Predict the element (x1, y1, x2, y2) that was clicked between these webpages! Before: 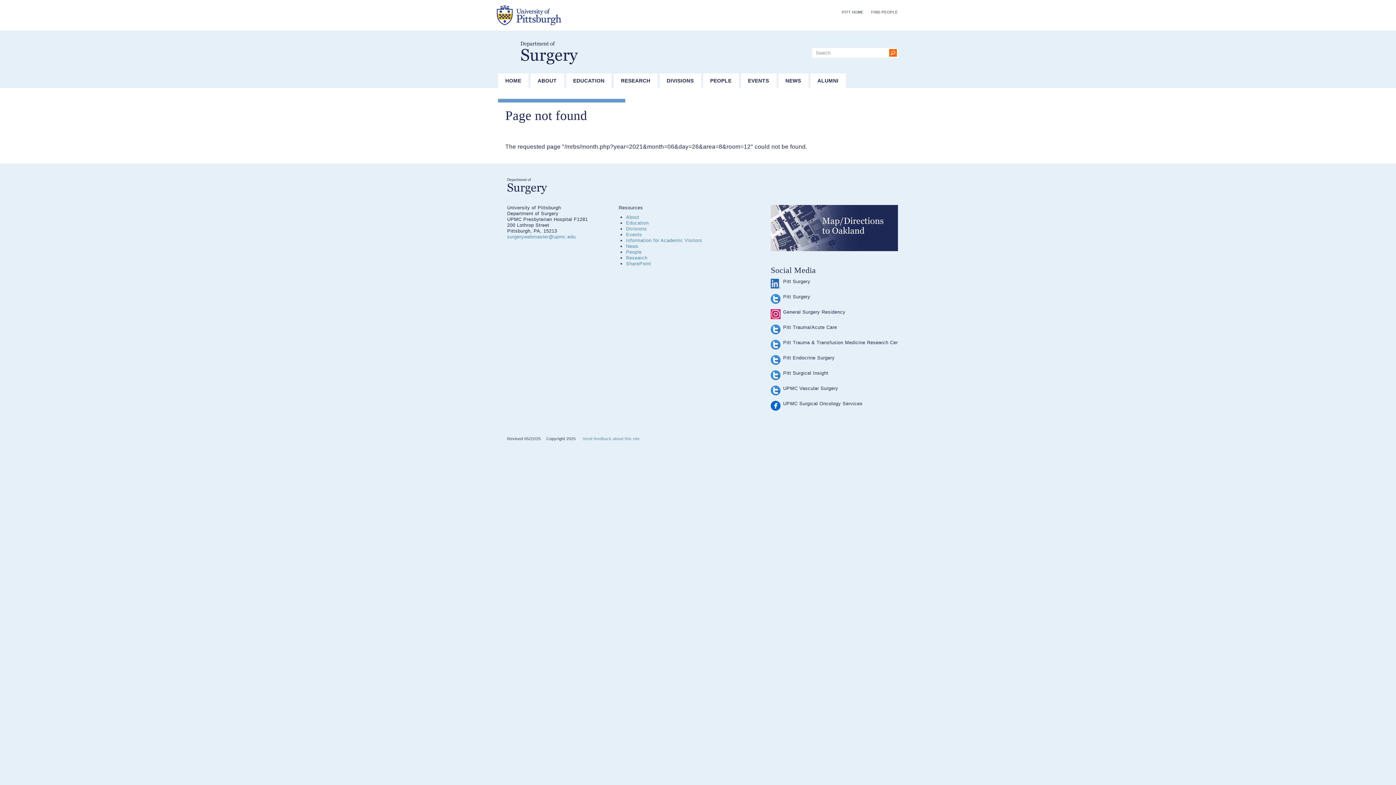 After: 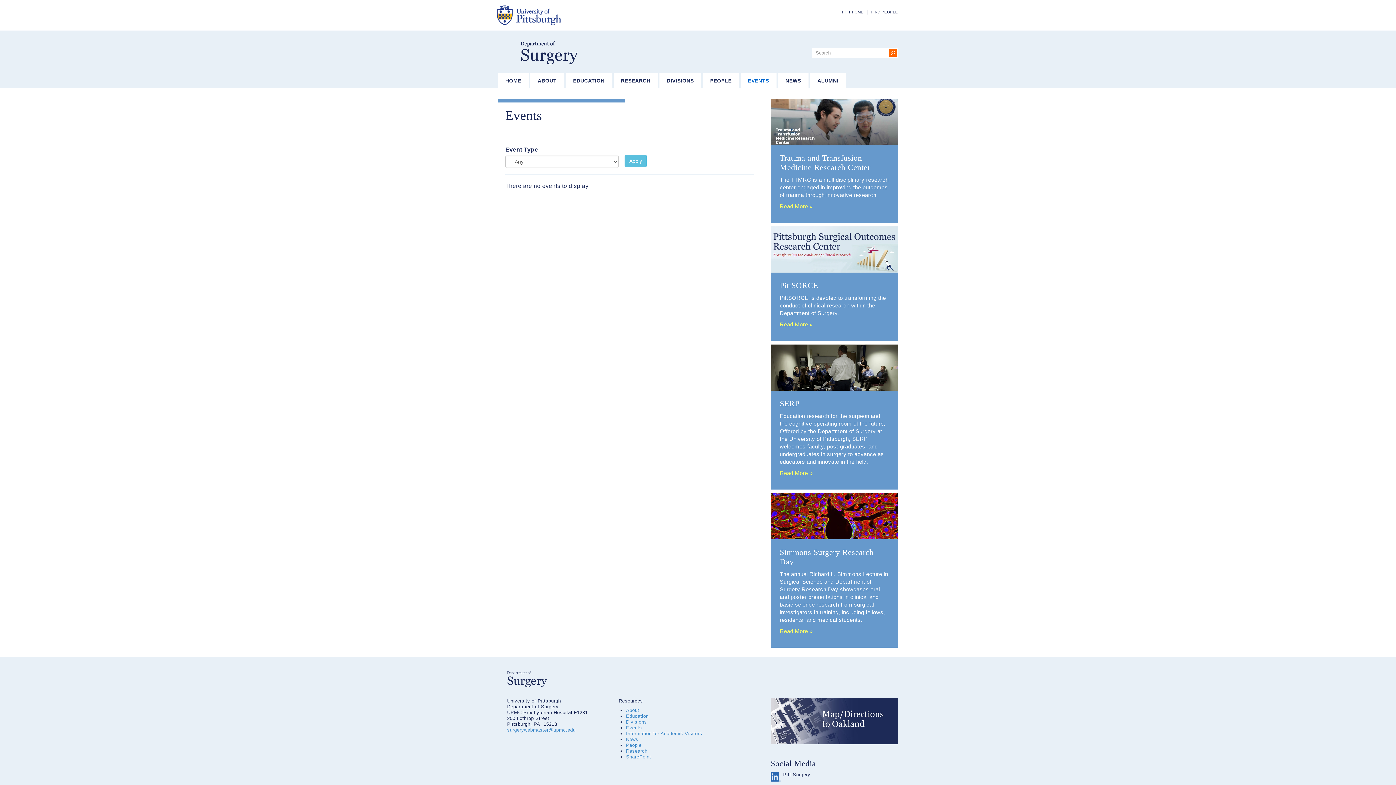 Action: label: EVENTS bbox: (740, 73, 776, 88)